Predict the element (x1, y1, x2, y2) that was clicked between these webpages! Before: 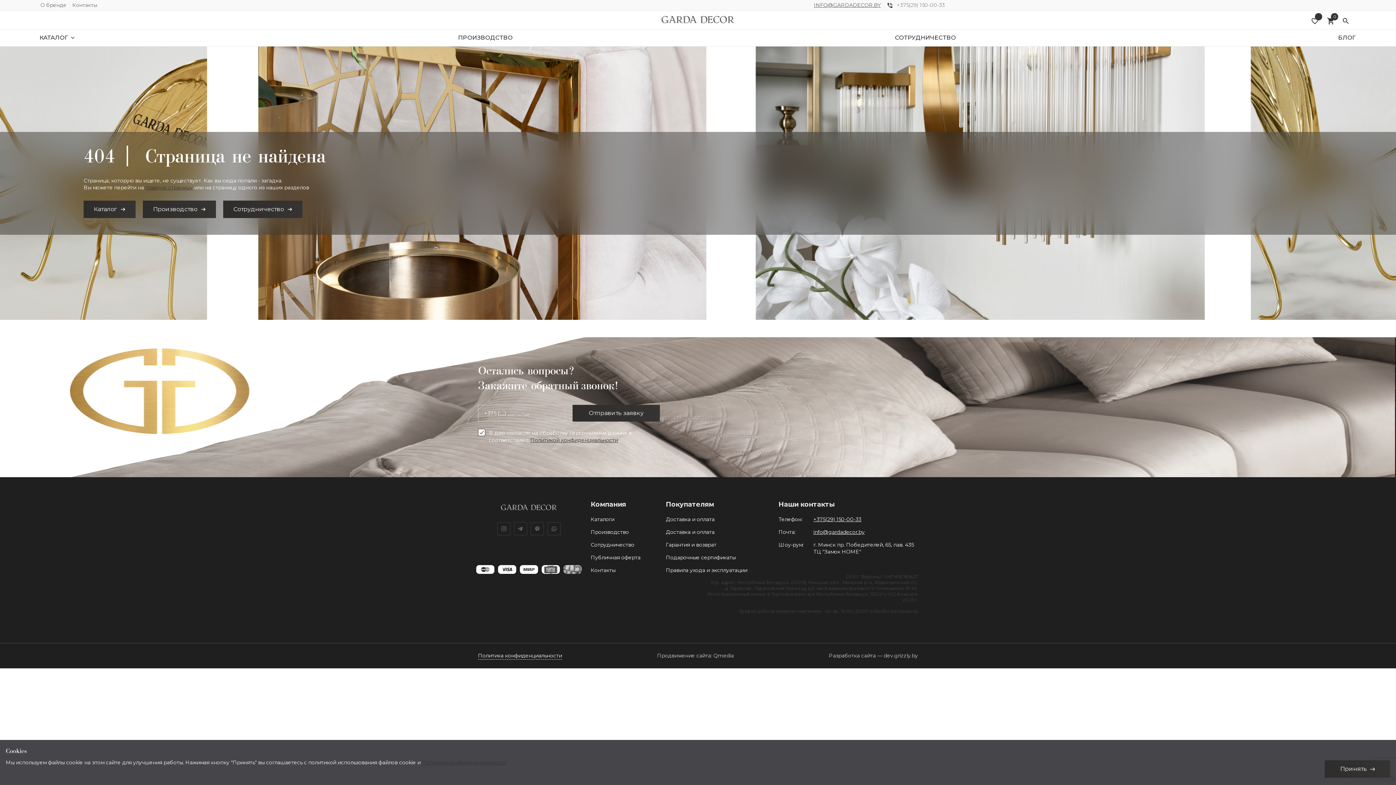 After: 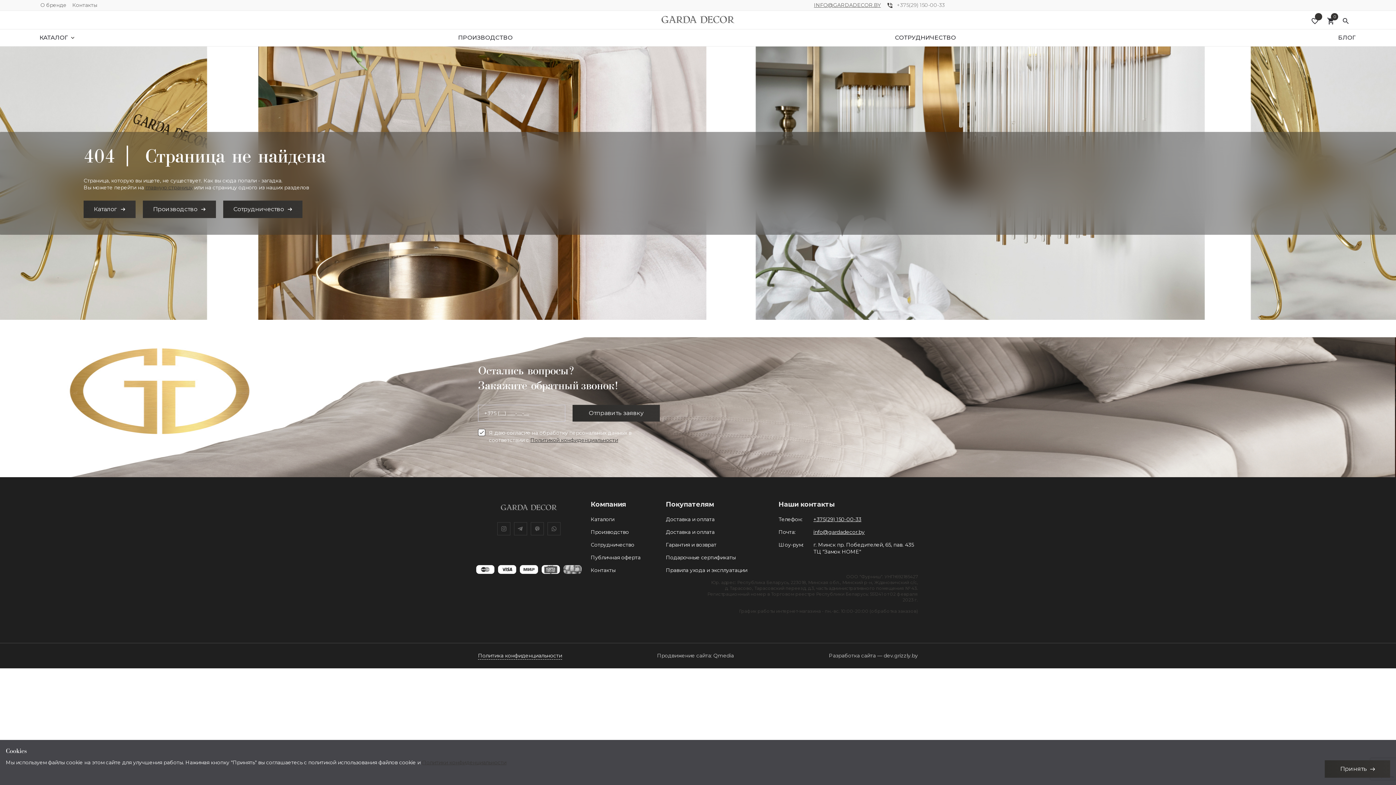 Action: bbox: (223, 200, 302, 218) label: Сотрудничество